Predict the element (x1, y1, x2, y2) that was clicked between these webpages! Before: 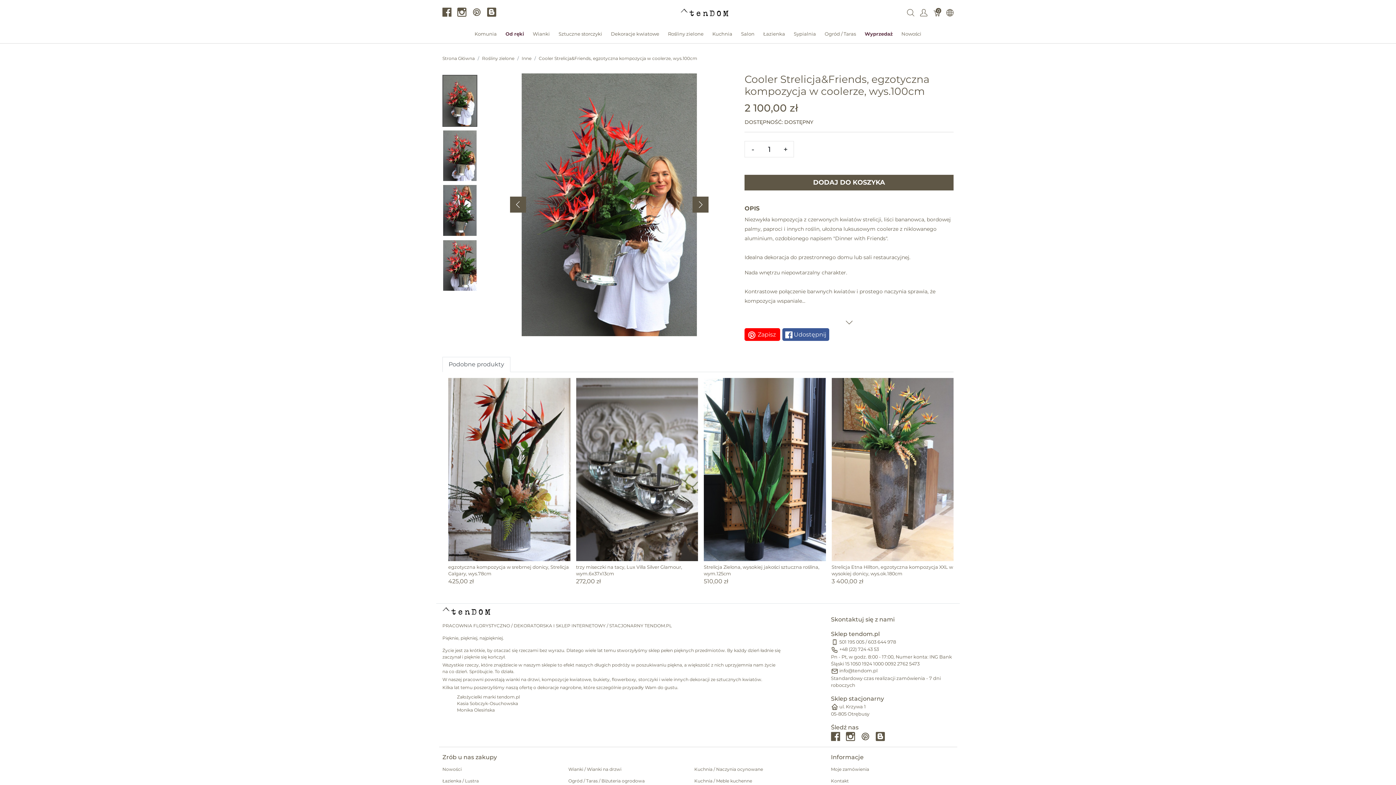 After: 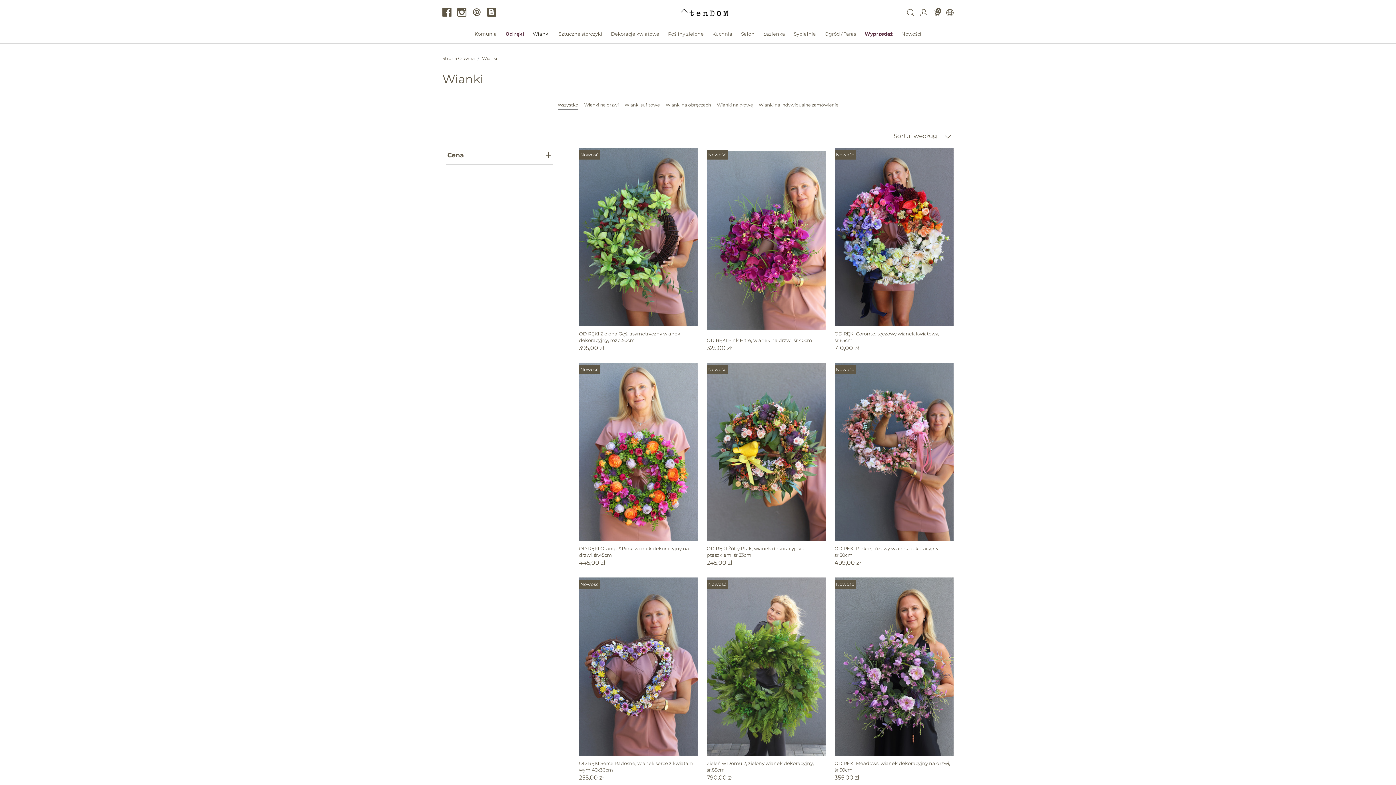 Action: bbox: (528, 23, 554, 44) label: Wianki